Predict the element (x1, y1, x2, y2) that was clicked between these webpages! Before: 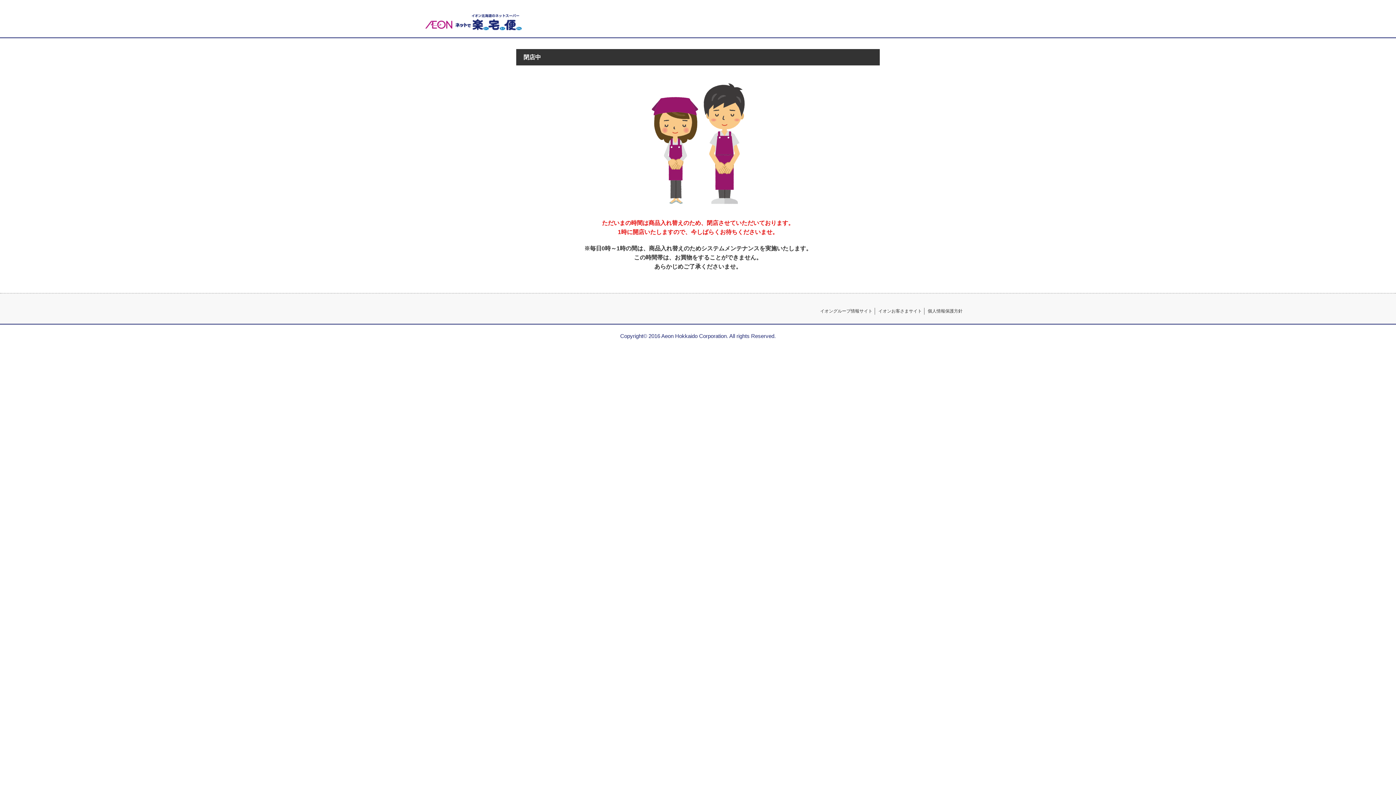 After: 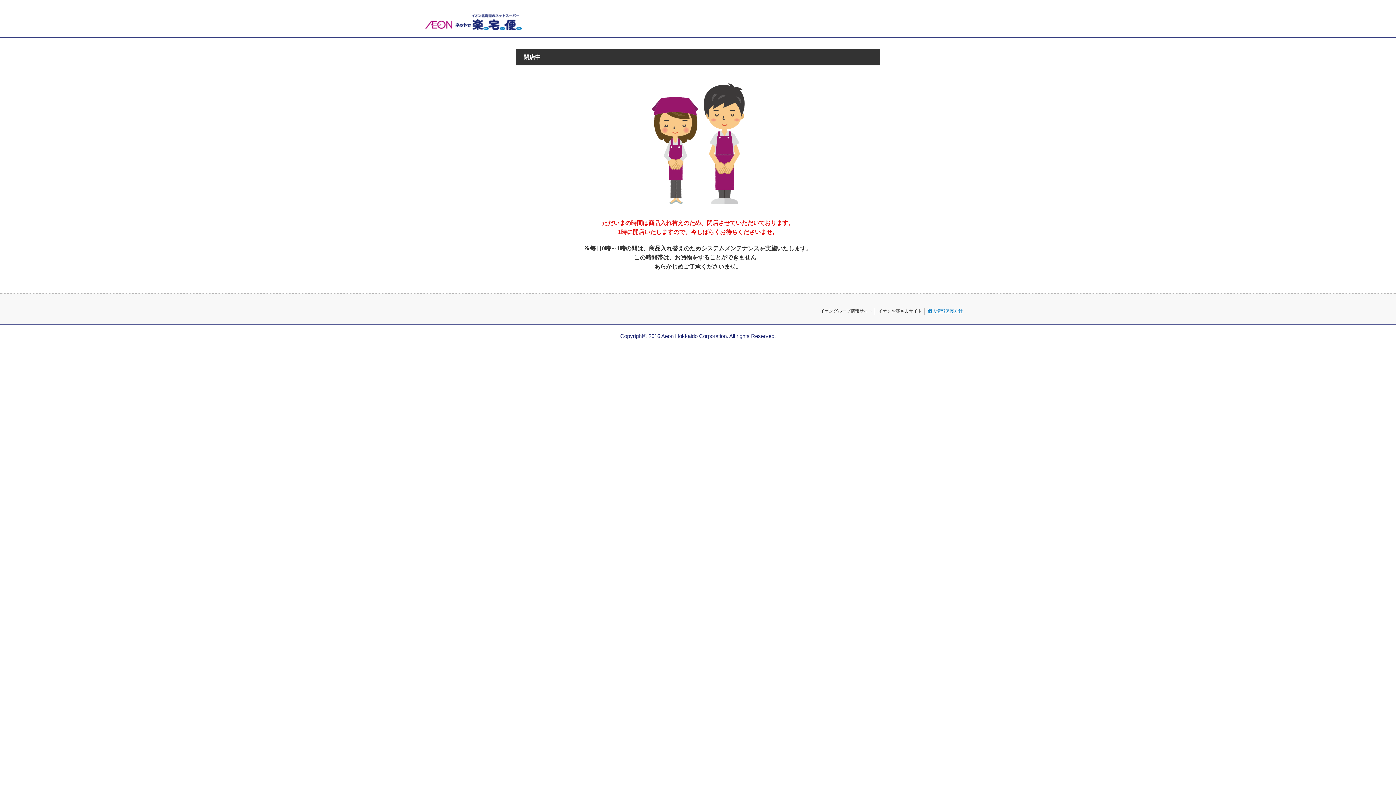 Action: bbox: (928, 308, 962, 313) label: 個人情報保護方針